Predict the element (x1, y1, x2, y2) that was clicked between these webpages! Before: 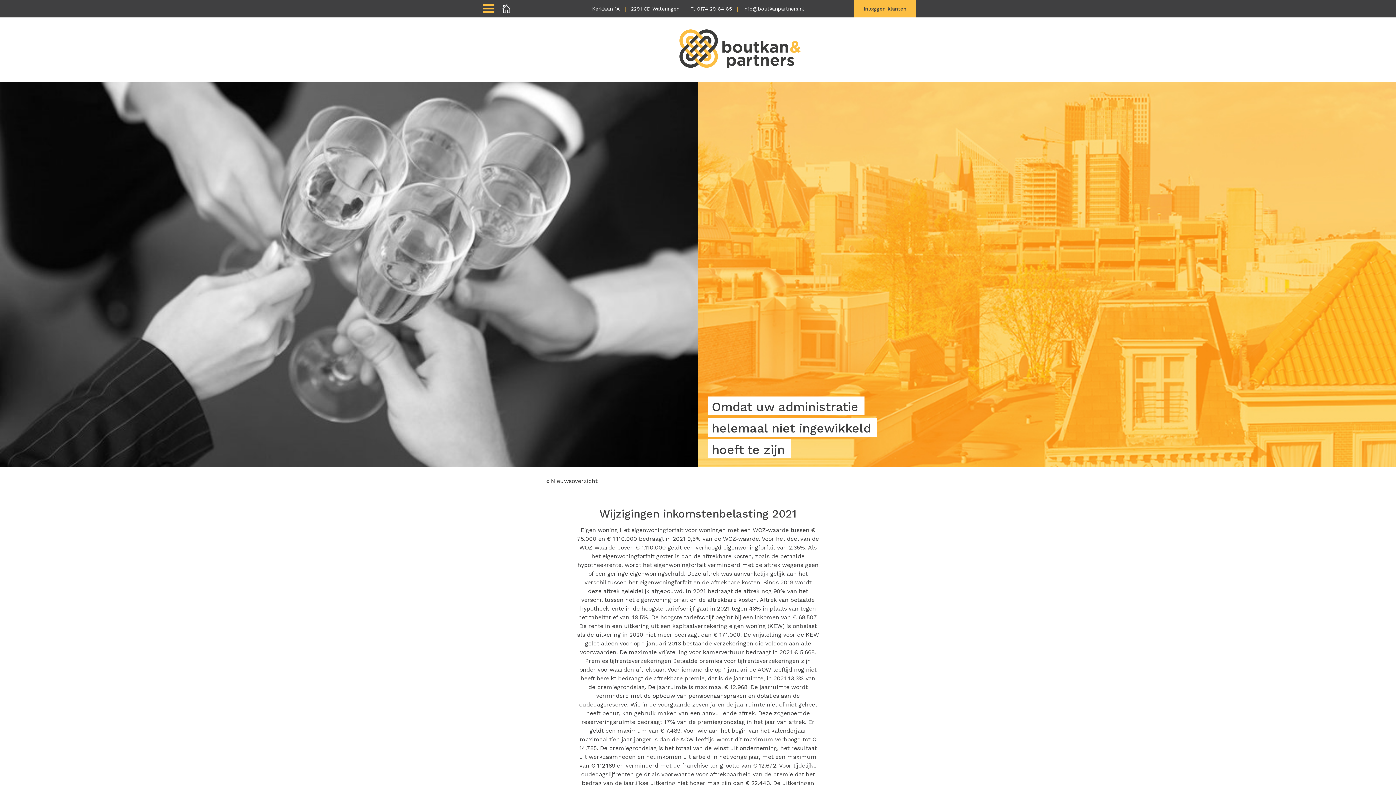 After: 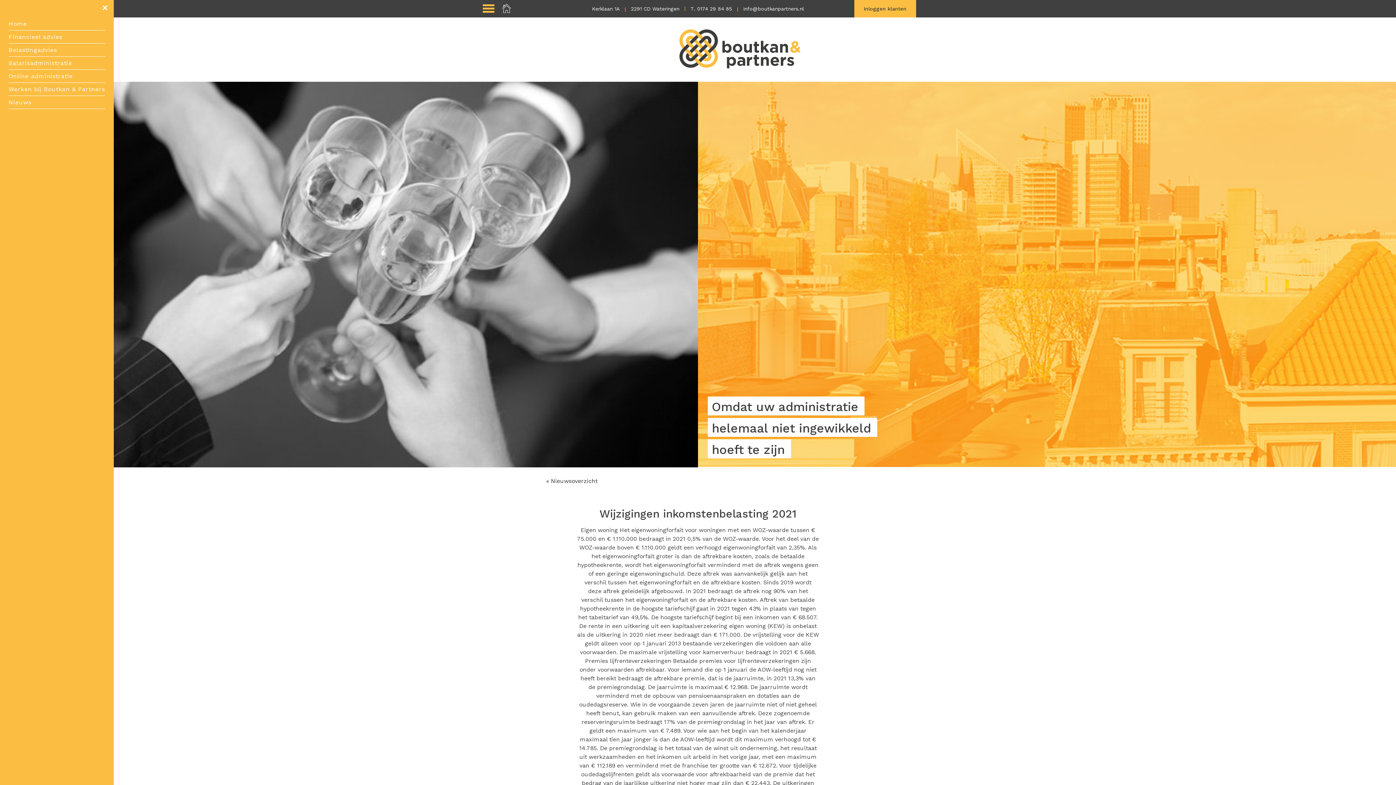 Action: bbox: (482, 4, 494, 12)